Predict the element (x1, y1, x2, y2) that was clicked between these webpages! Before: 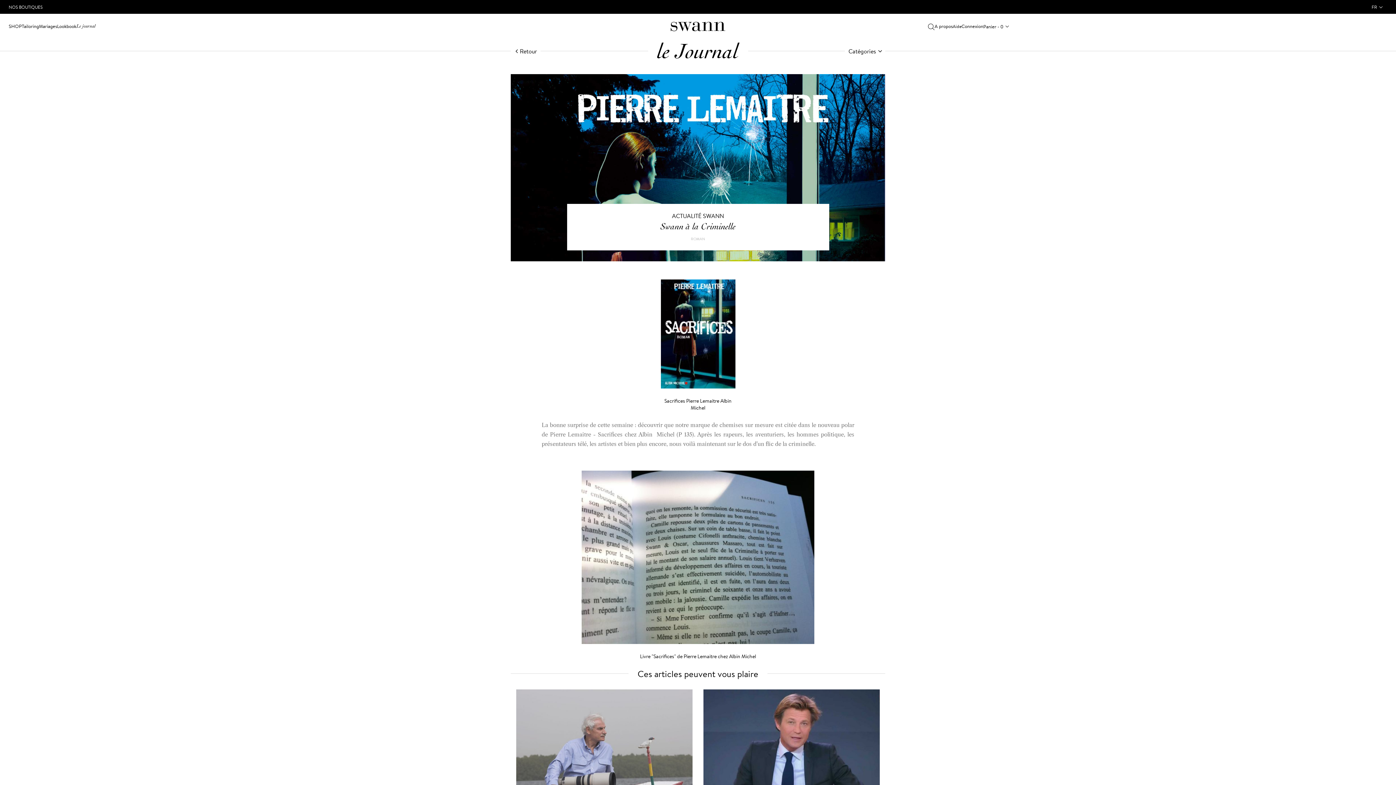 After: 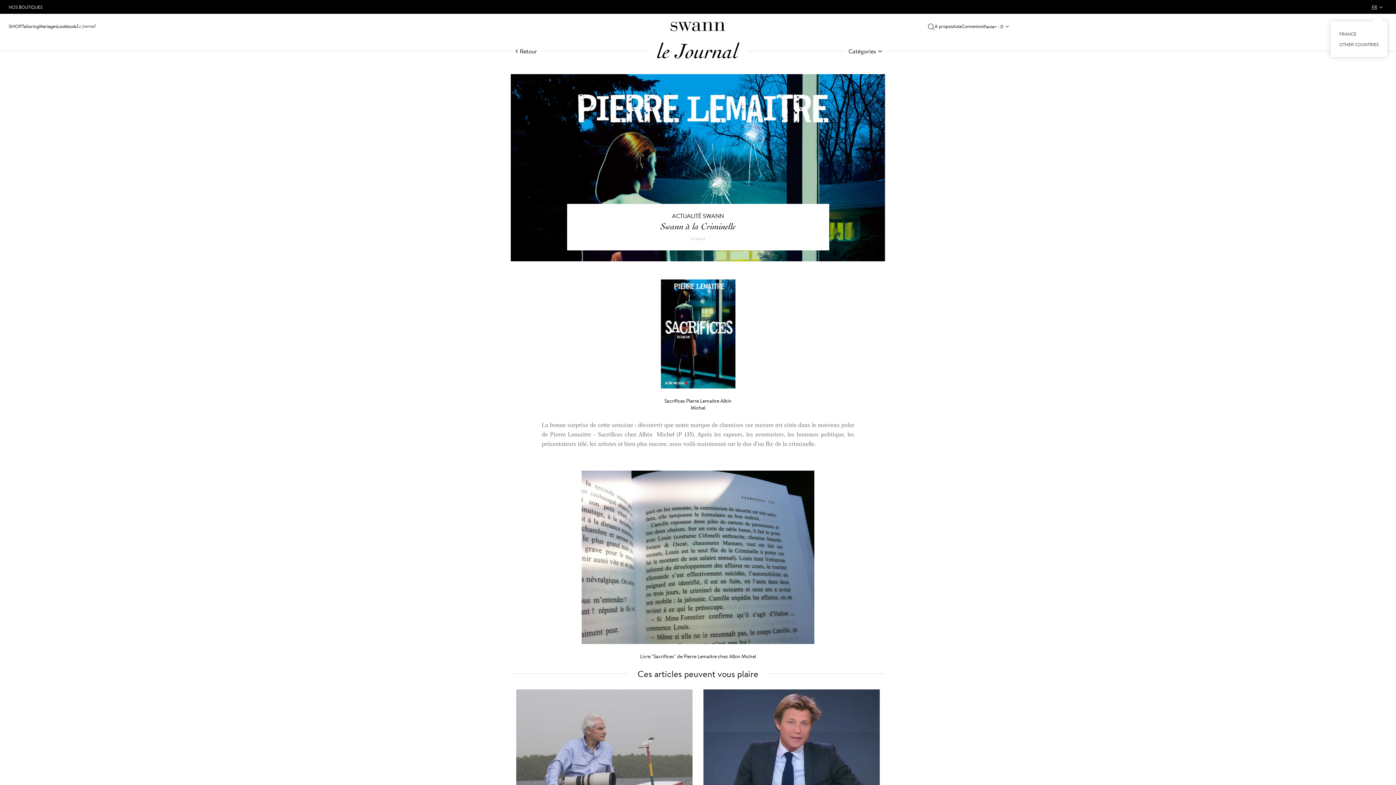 Action: label: FR bbox: (1369, 1, 1387, 12)